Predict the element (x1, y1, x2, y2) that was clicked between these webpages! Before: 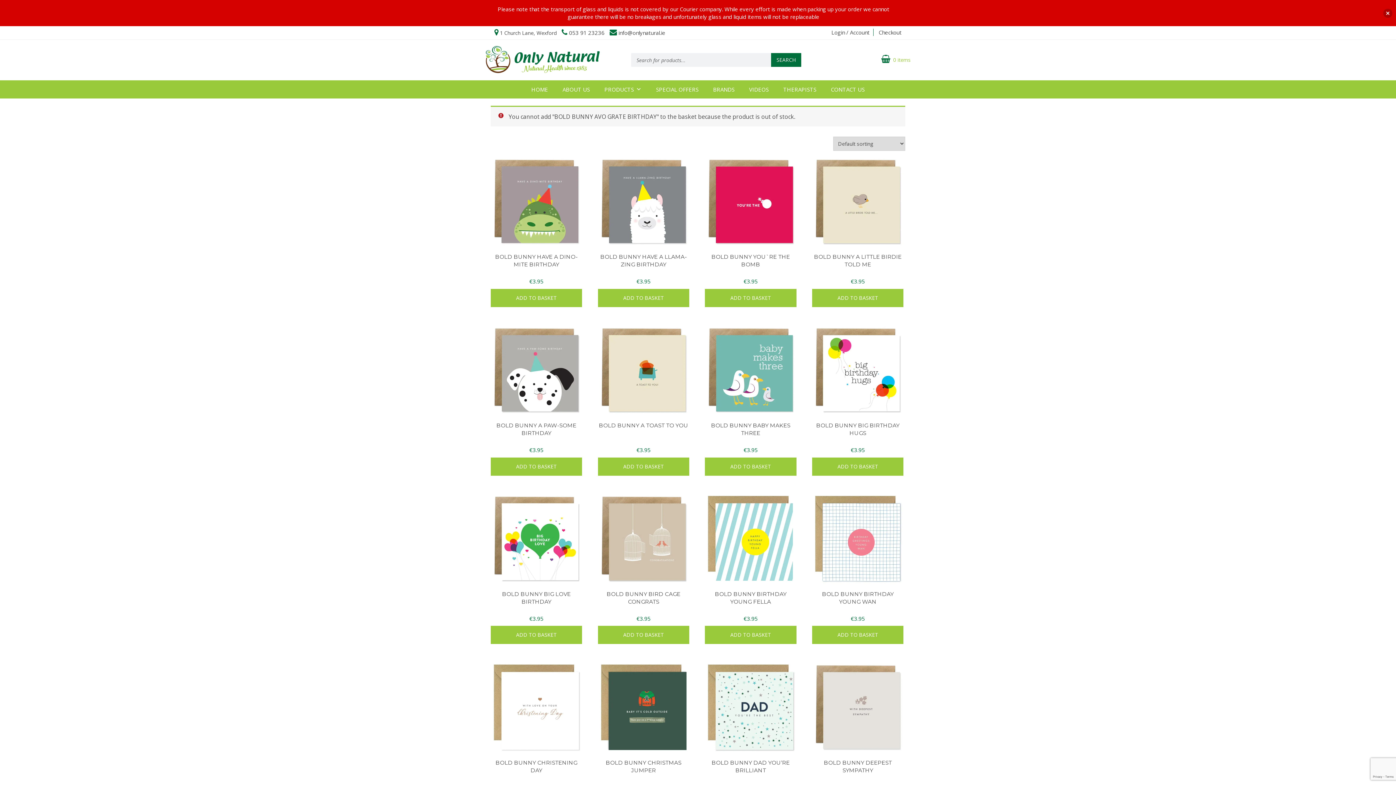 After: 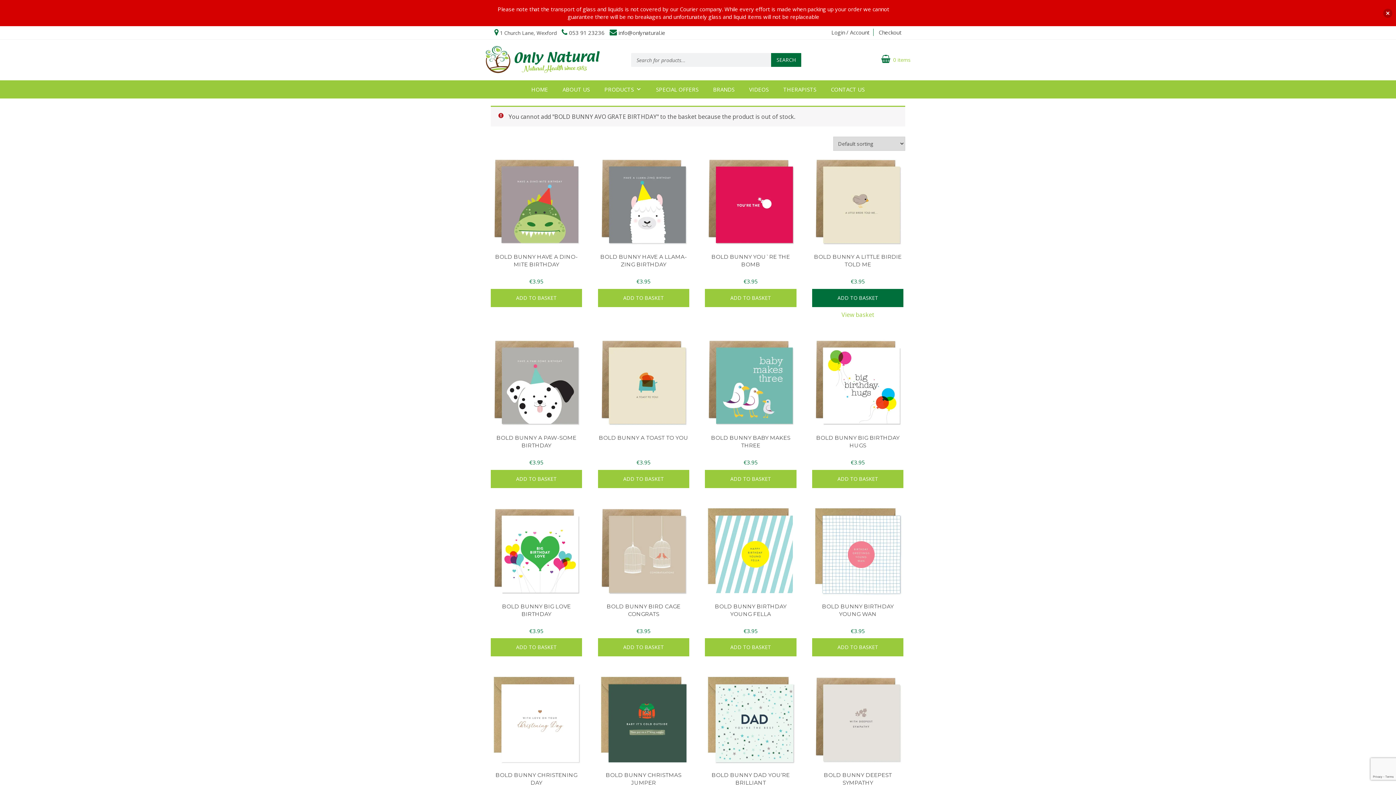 Action: label: Add to basket: “BOLD BUNNY A LITTLE BIRDIE TOLD ME” bbox: (812, 289, 903, 307)